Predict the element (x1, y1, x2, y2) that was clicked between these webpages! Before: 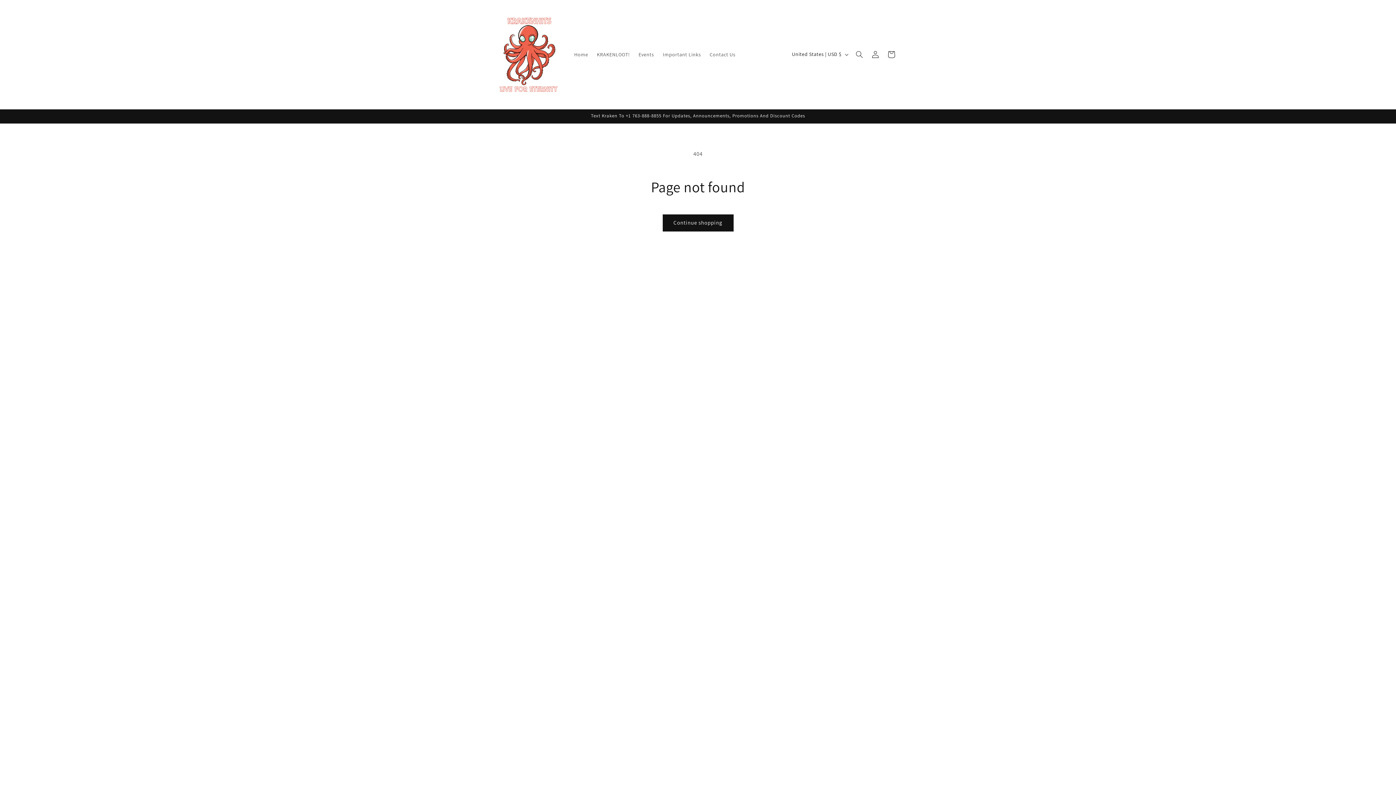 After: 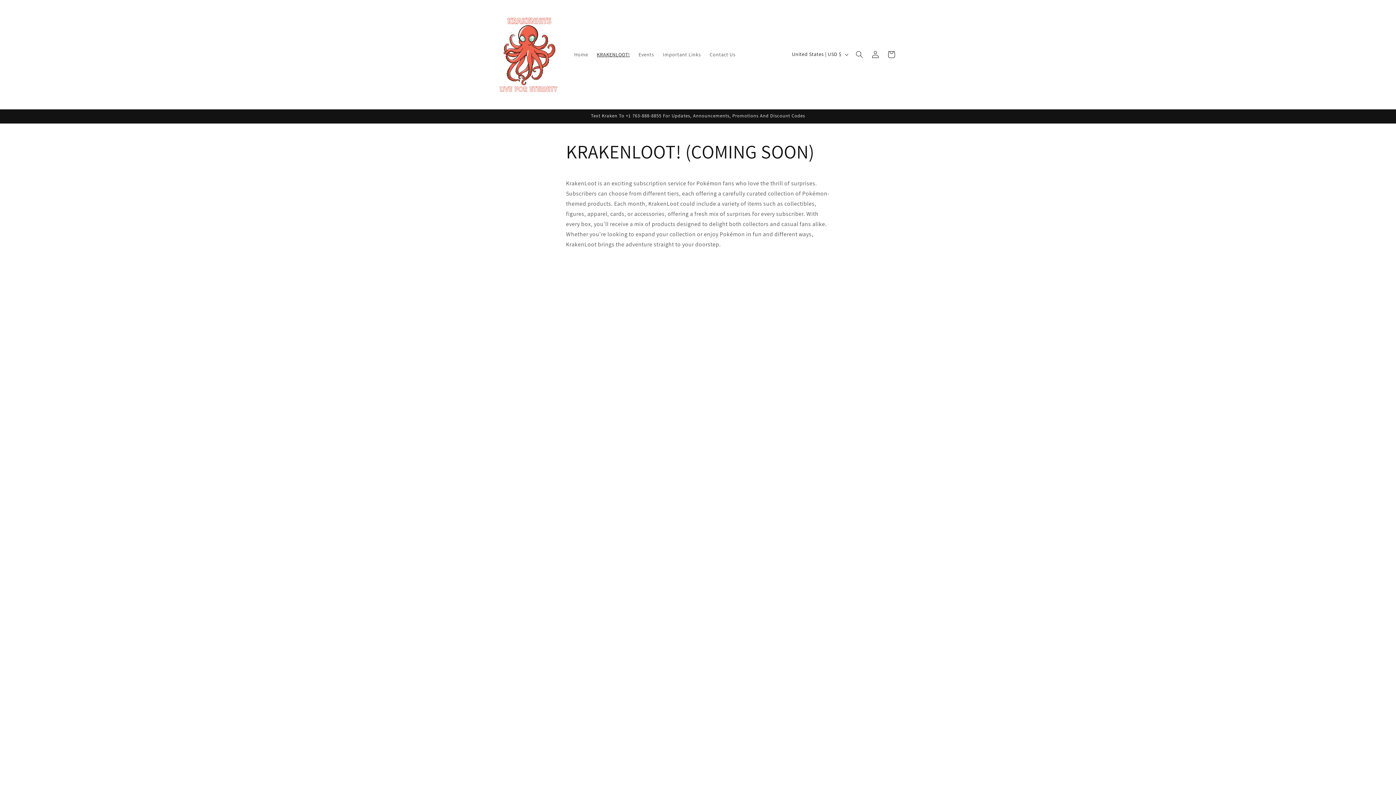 Action: label: KRAKENLOOT! bbox: (592, 46, 634, 62)